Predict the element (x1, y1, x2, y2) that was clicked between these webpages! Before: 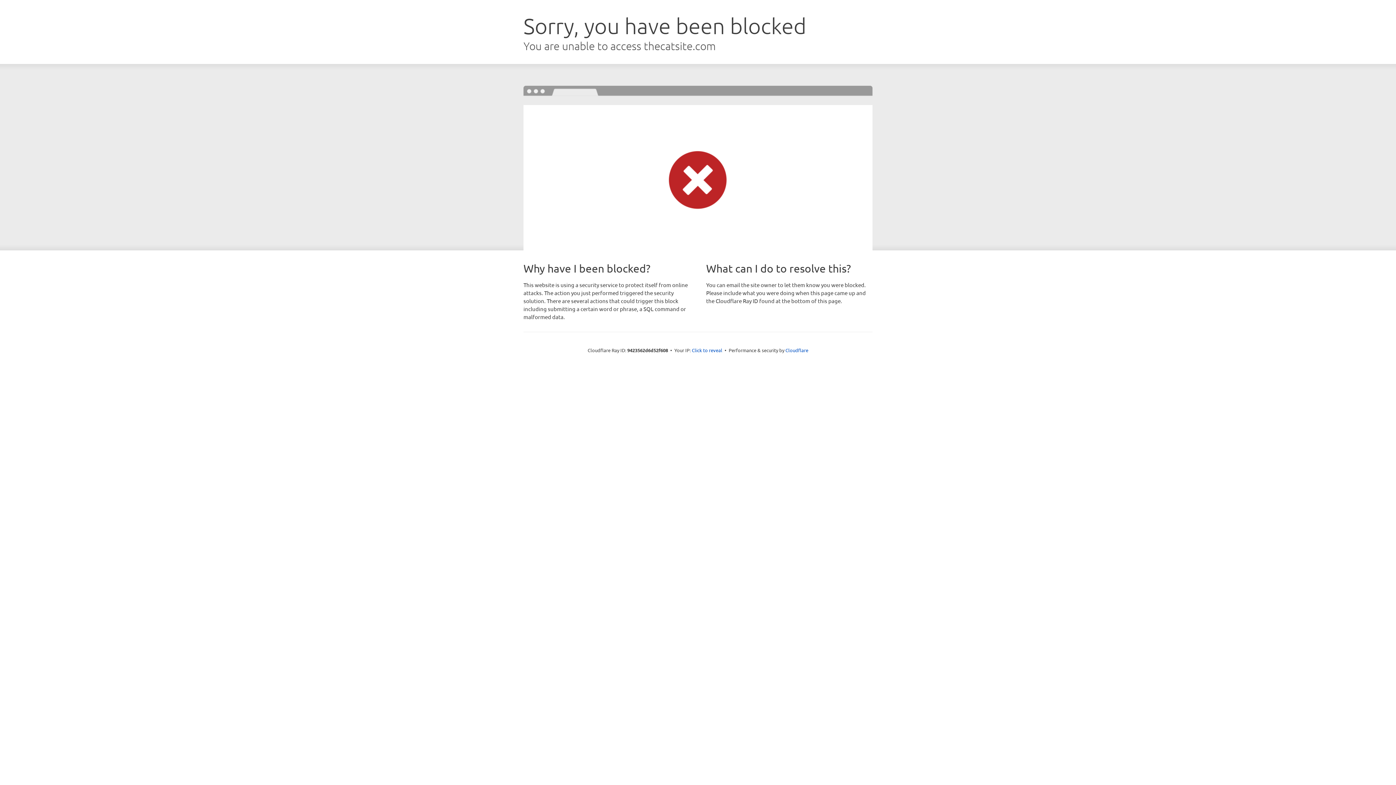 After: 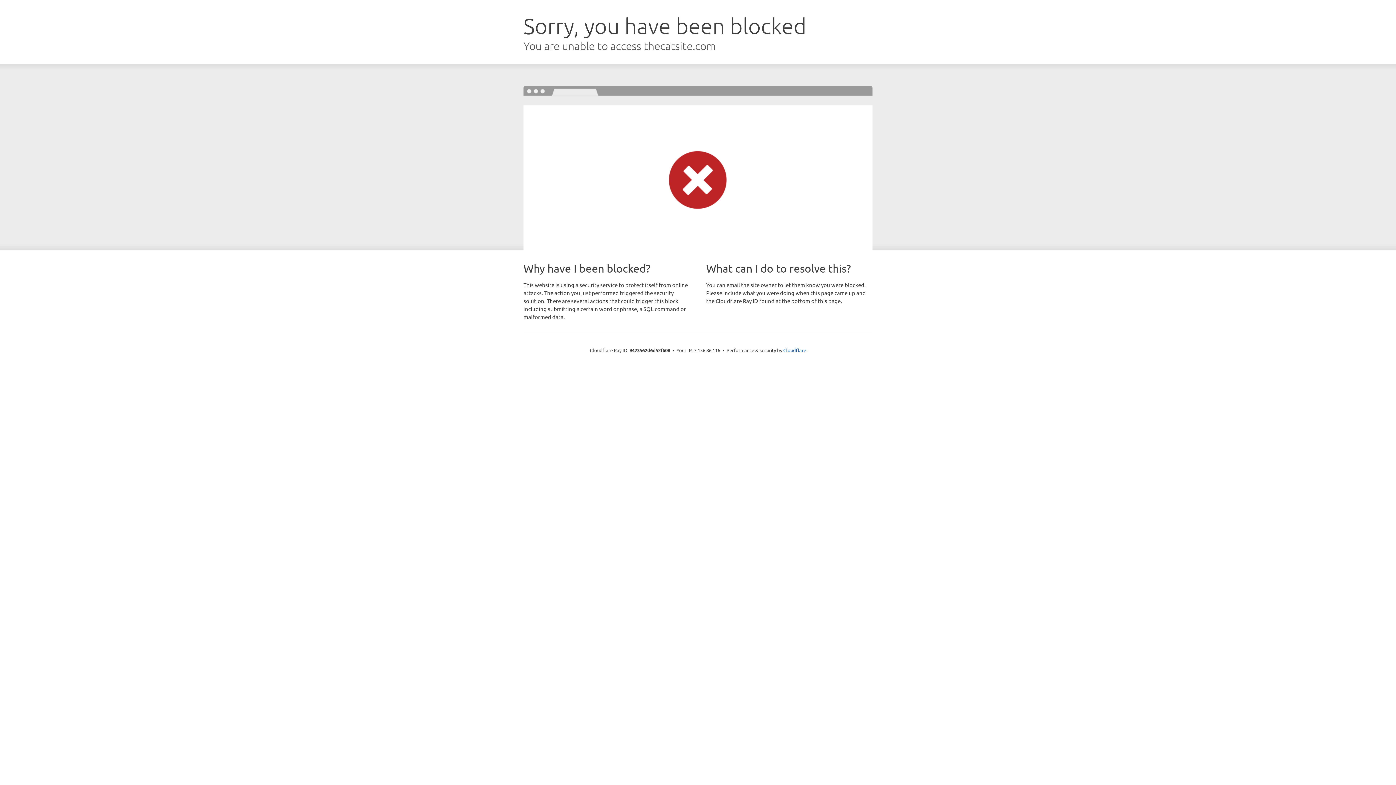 Action: label: Click to reveal bbox: (692, 346, 722, 353)